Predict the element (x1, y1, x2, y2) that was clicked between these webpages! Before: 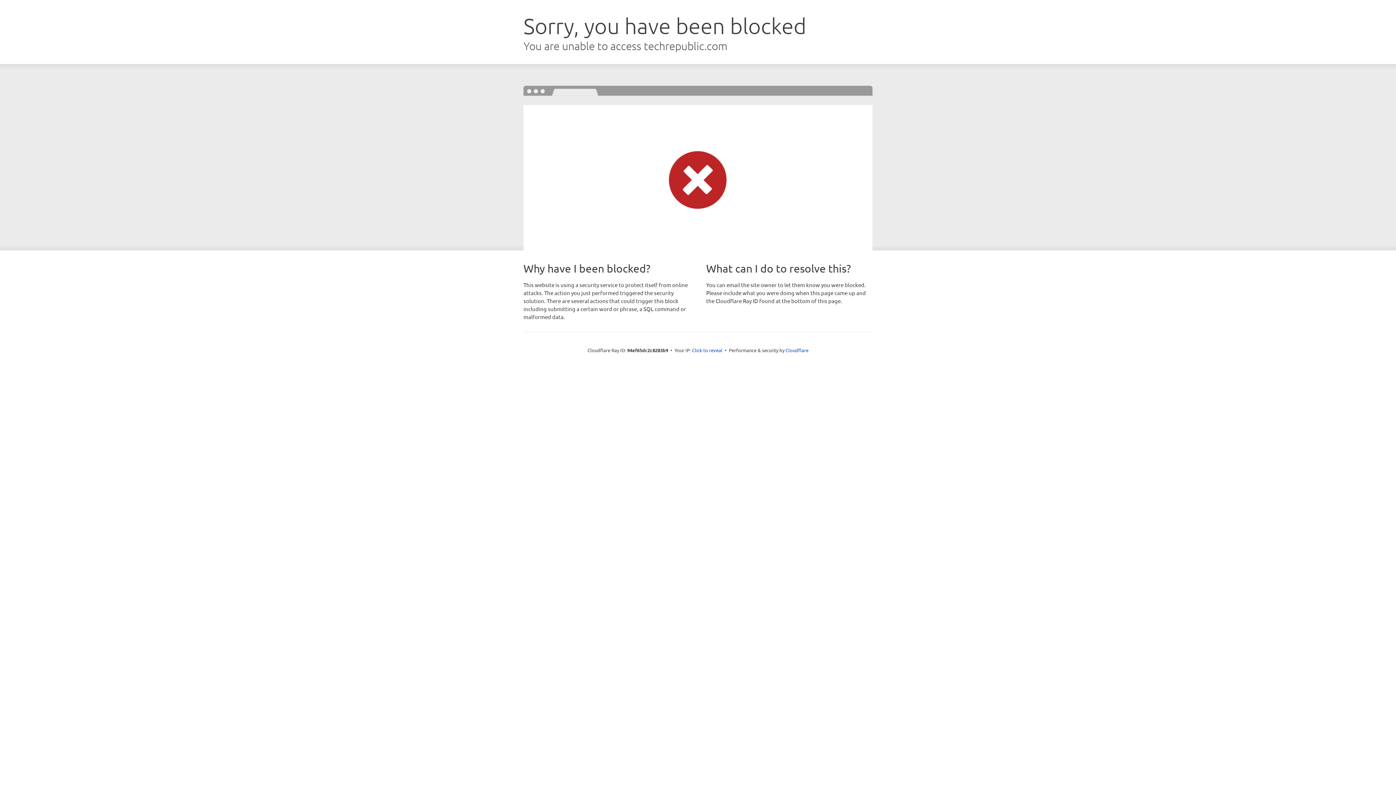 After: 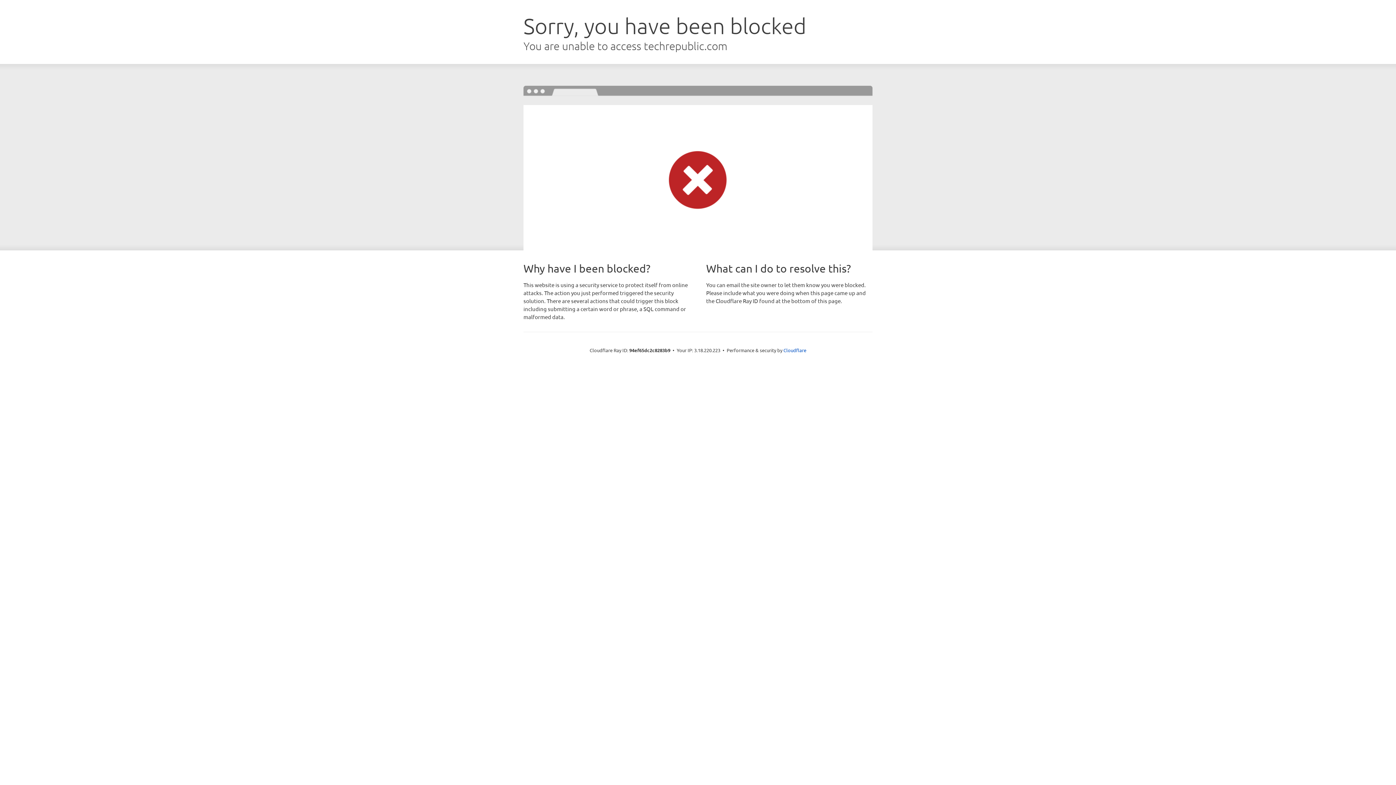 Action: bbox: (692, 346, 722, 353) label: Click to reveal